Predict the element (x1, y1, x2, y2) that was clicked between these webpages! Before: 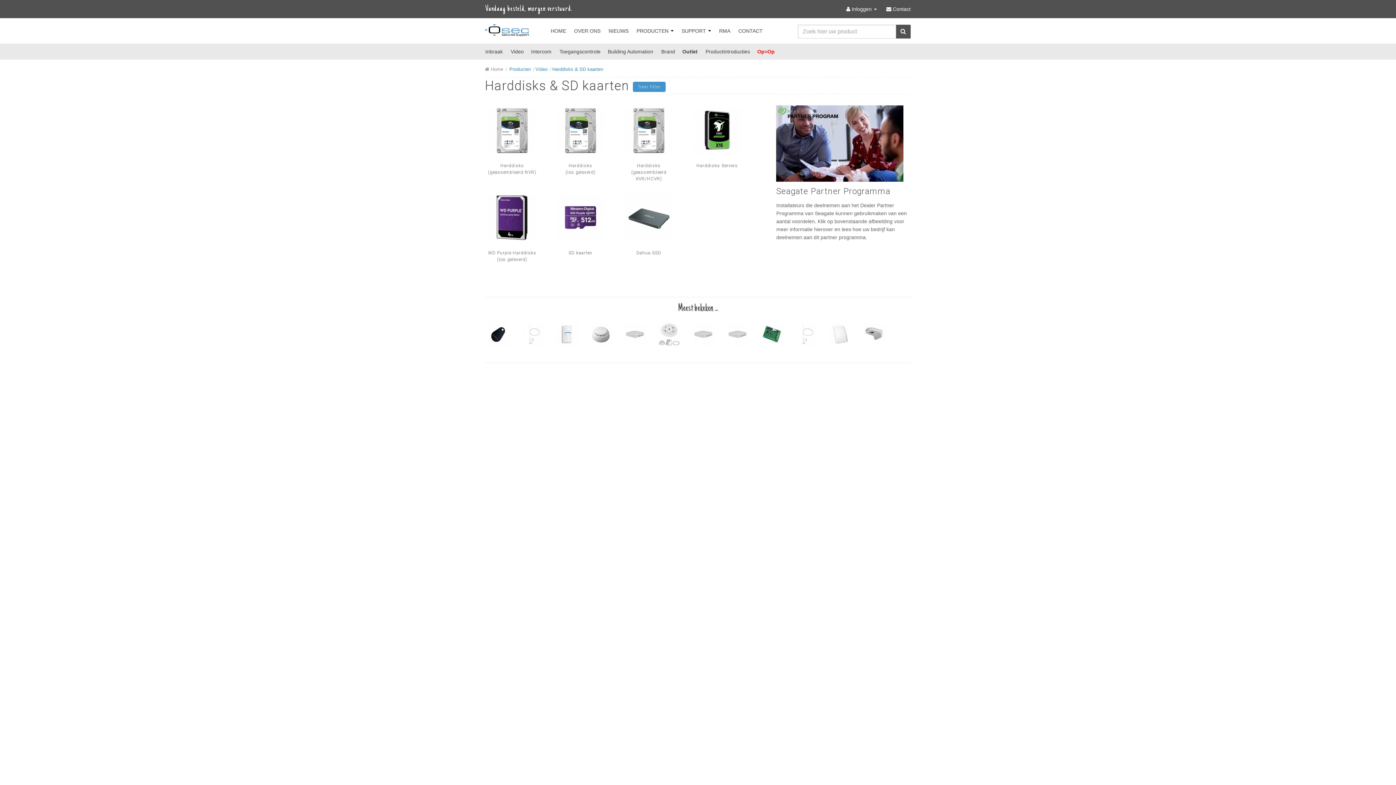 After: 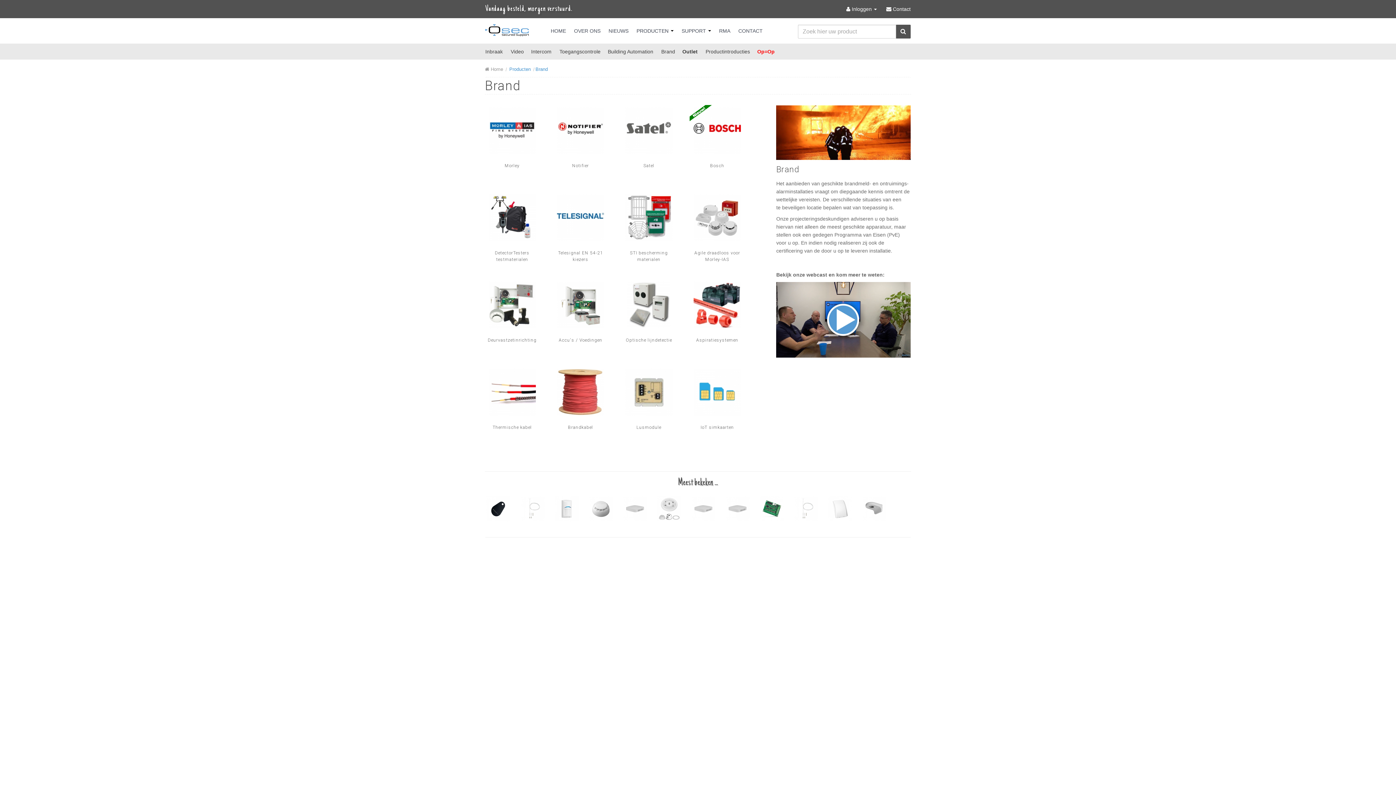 Action: label: Brand bbox: (661, 48, 680, 54)